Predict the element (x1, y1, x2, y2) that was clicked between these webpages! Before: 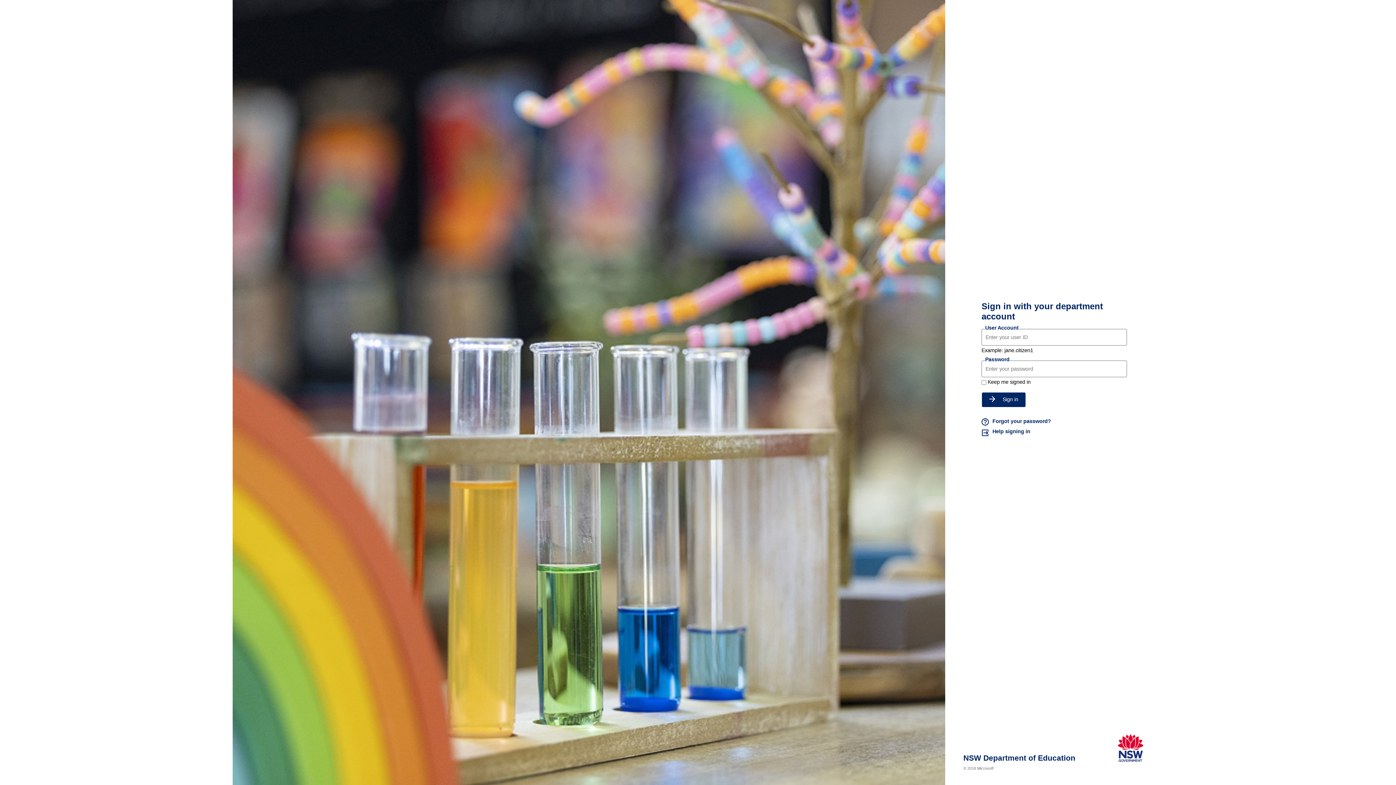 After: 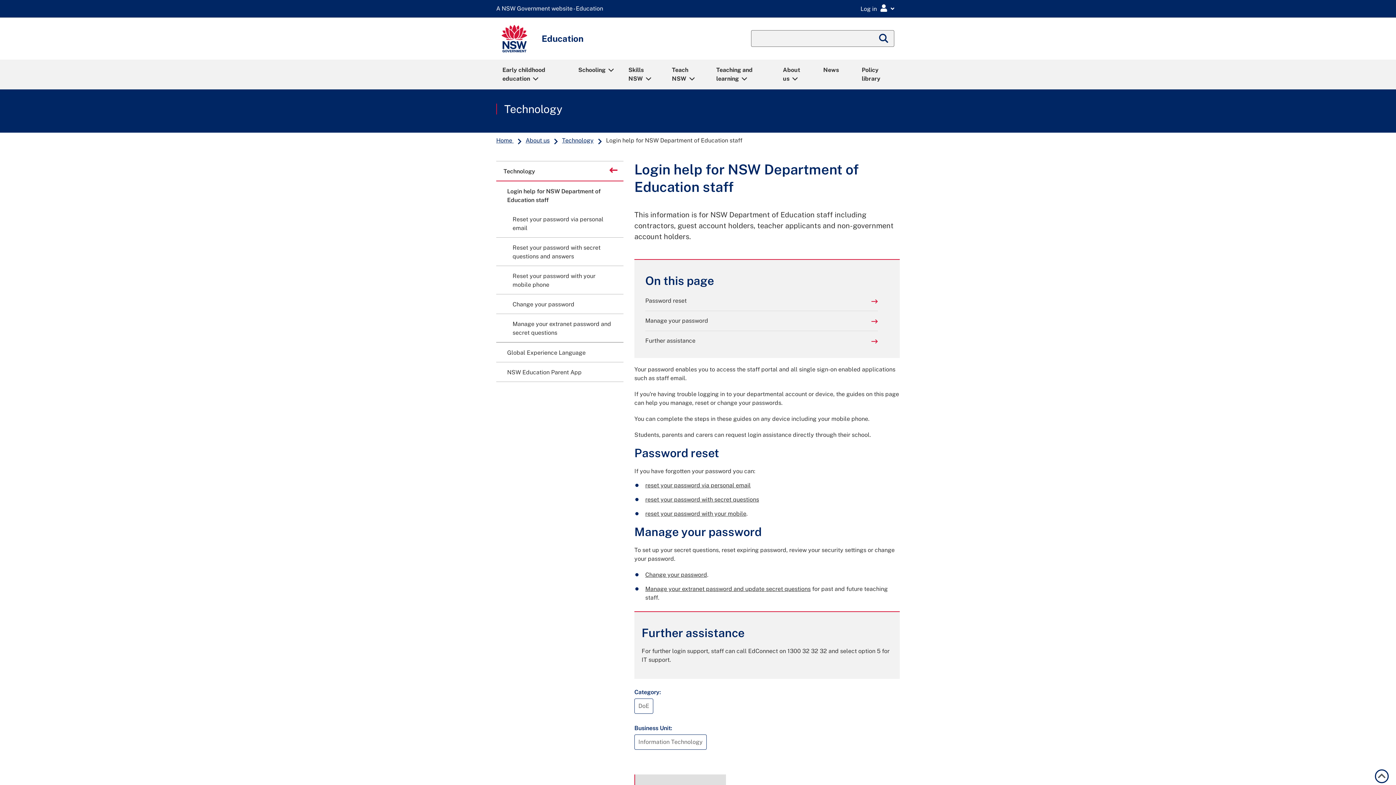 Action: bbox: (981, 428, 1127, 438) label: Help signing in